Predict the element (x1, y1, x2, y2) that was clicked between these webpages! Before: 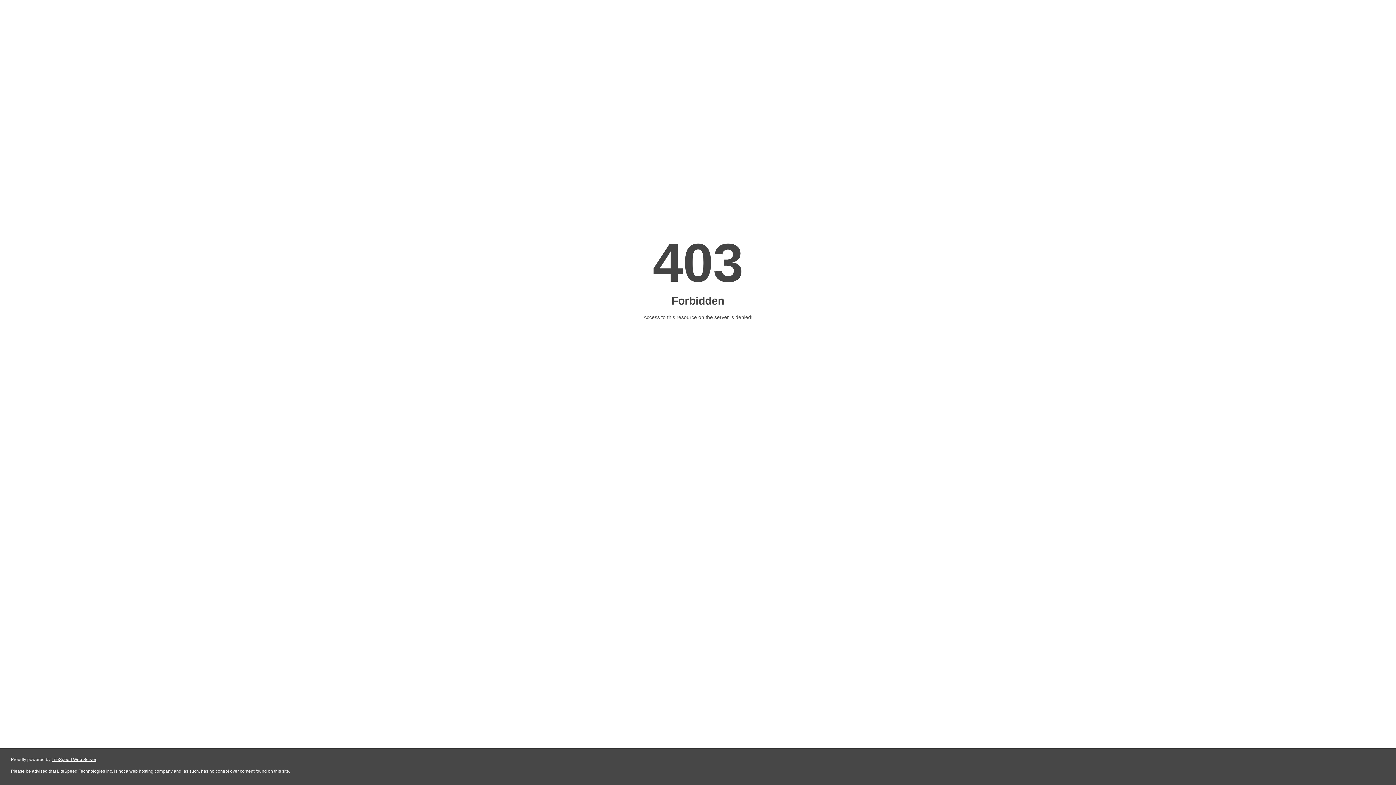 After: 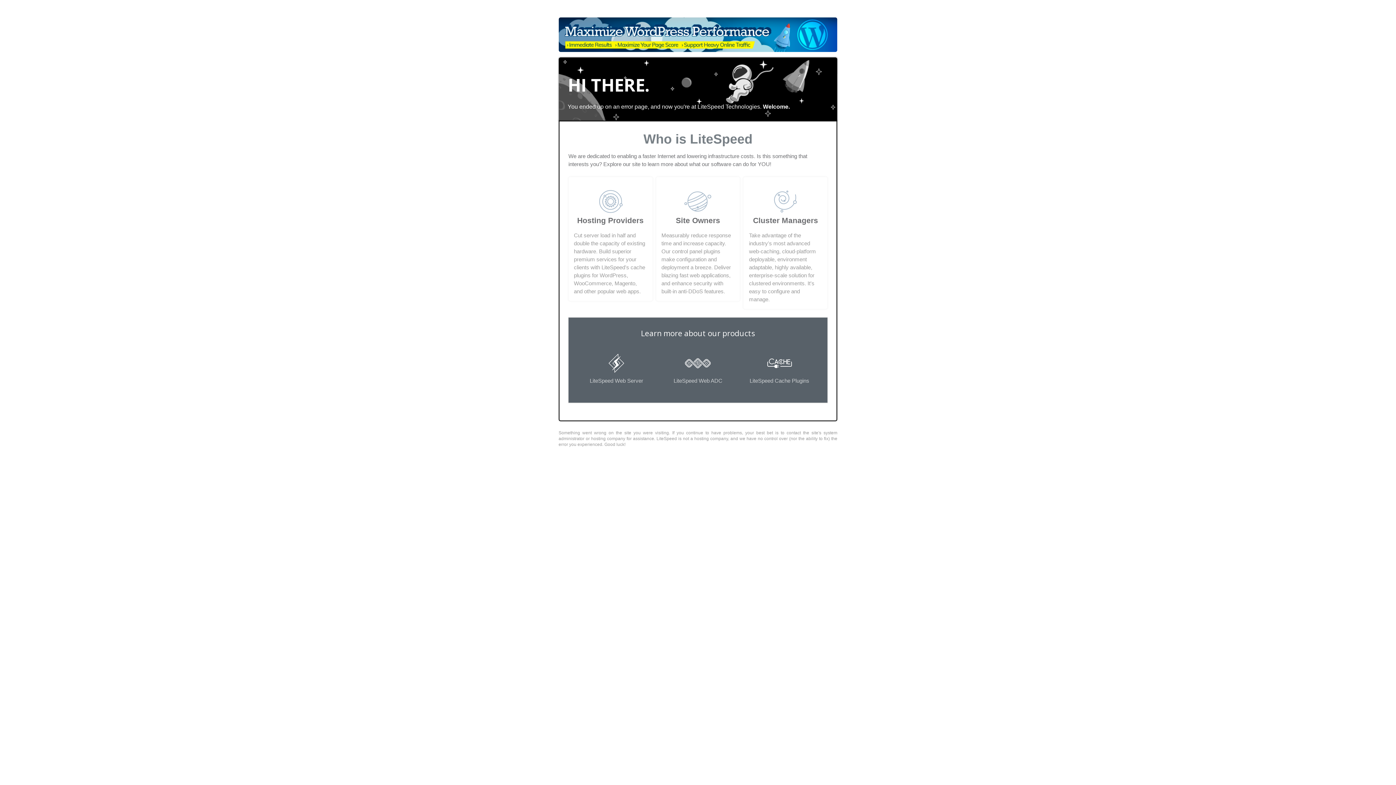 Action: bbox: (51, 757, 96, 762) label: LiteSpeed Web Server